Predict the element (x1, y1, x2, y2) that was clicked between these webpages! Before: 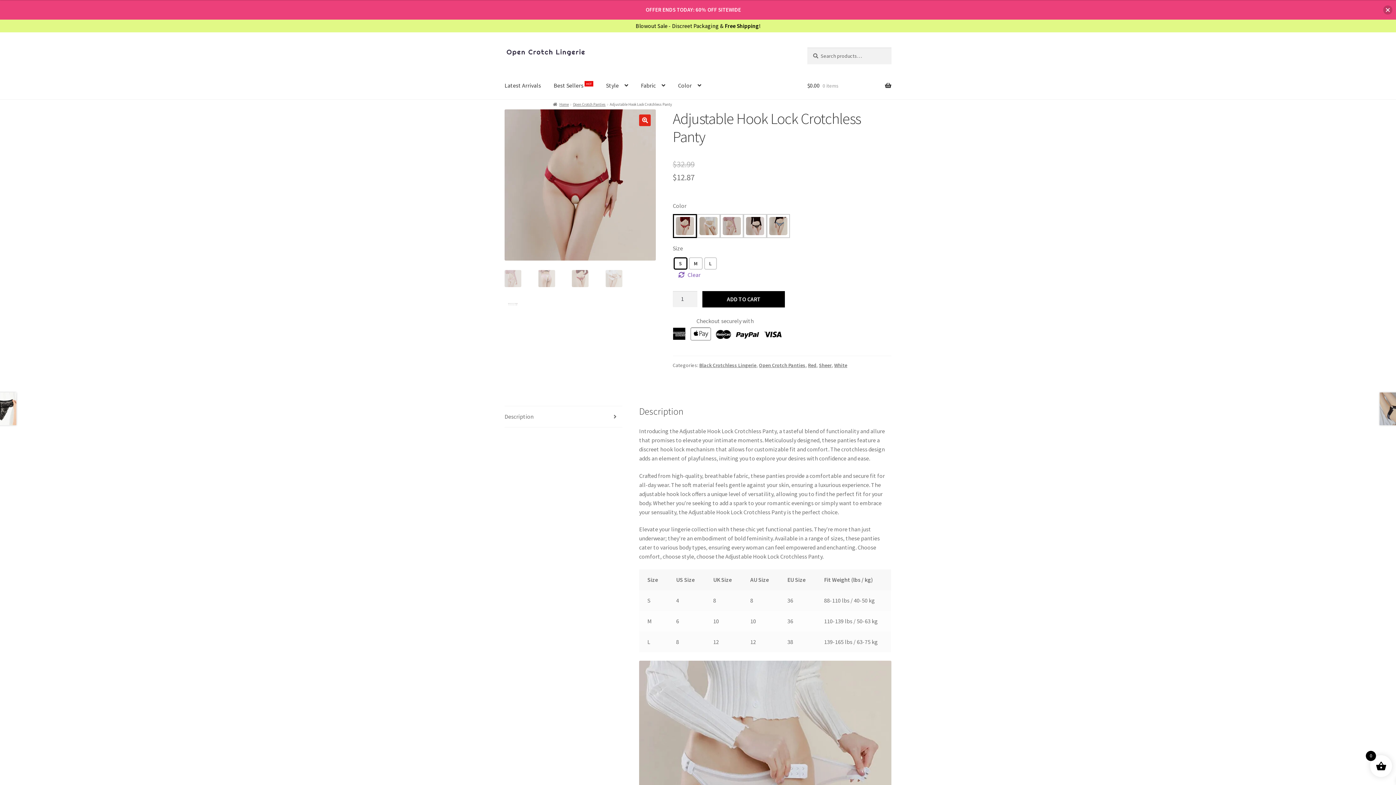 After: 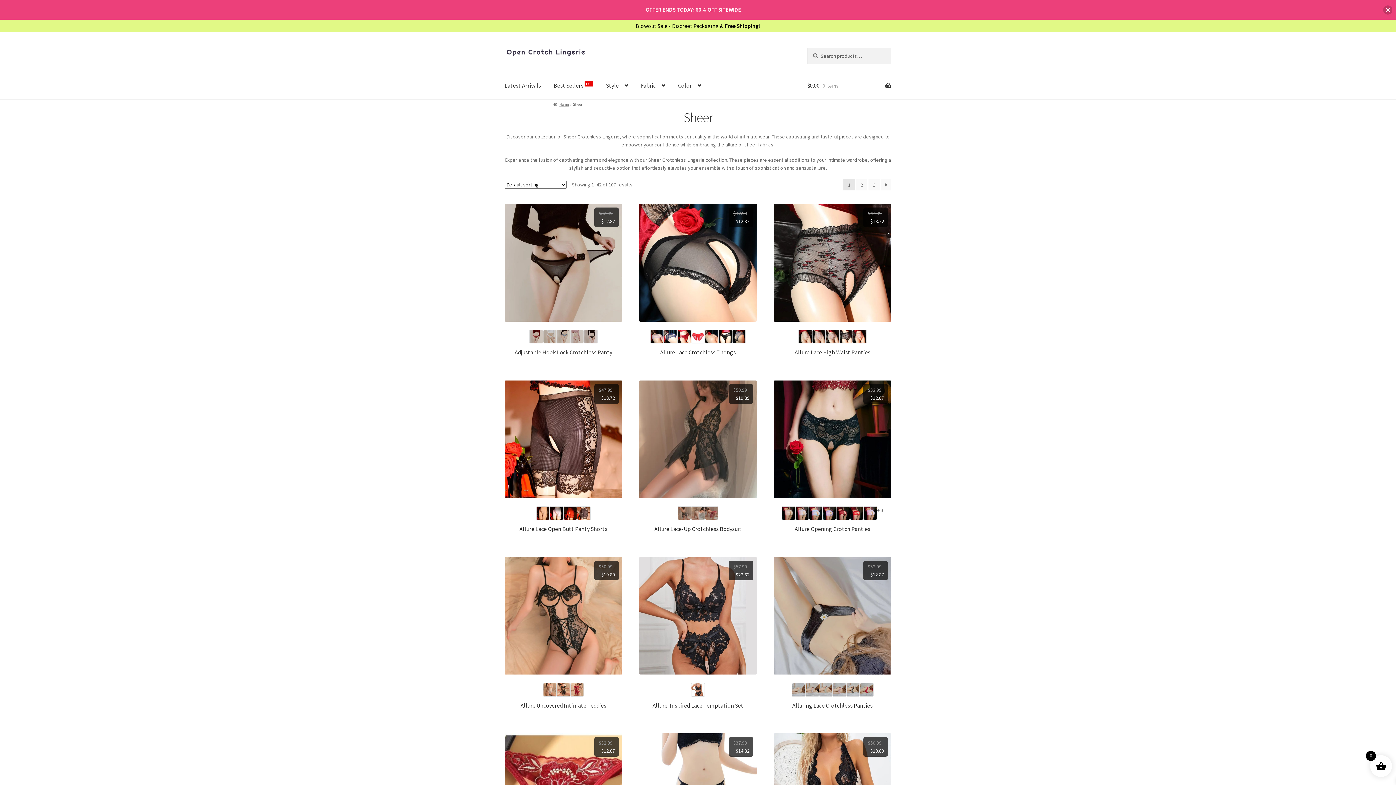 Action: bbox: (819, 362, 831, 368) label: Sheer